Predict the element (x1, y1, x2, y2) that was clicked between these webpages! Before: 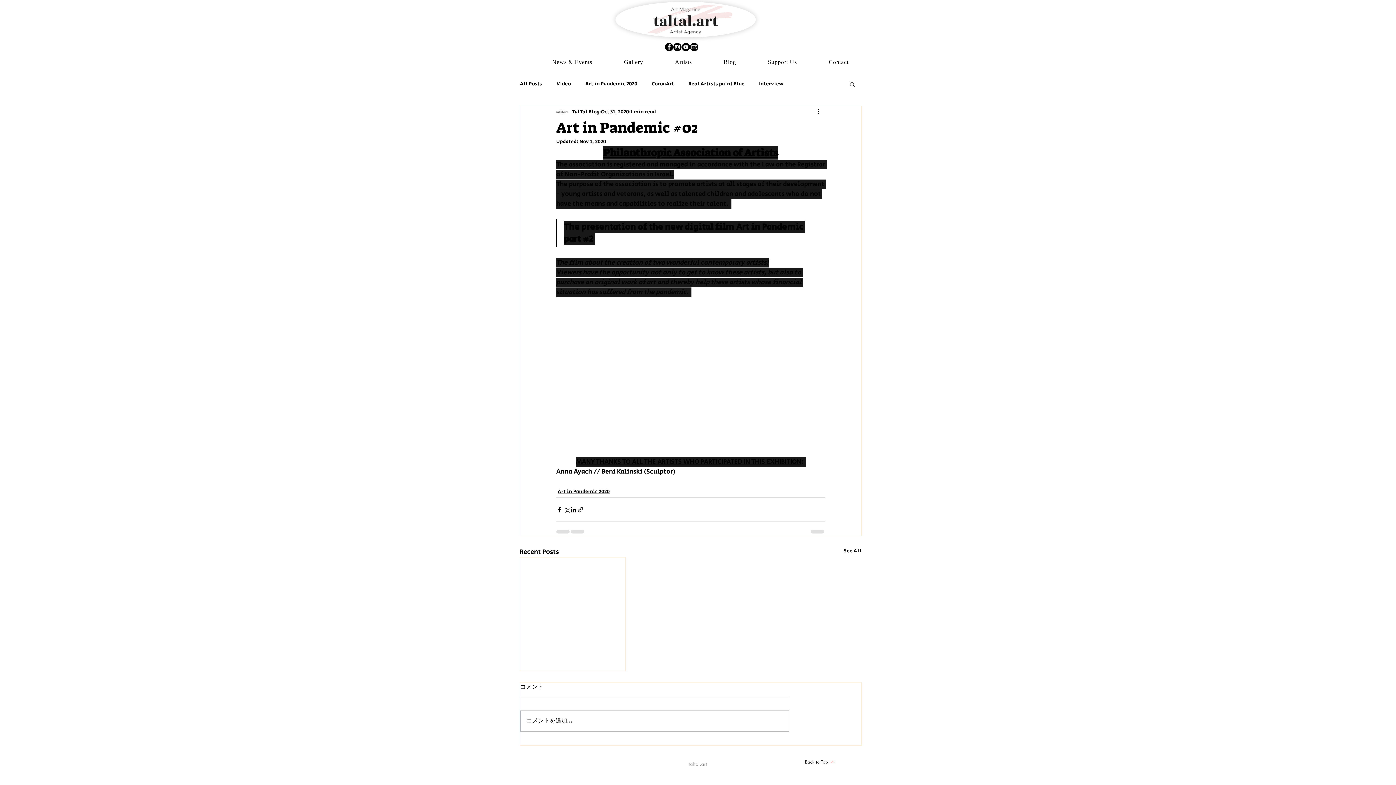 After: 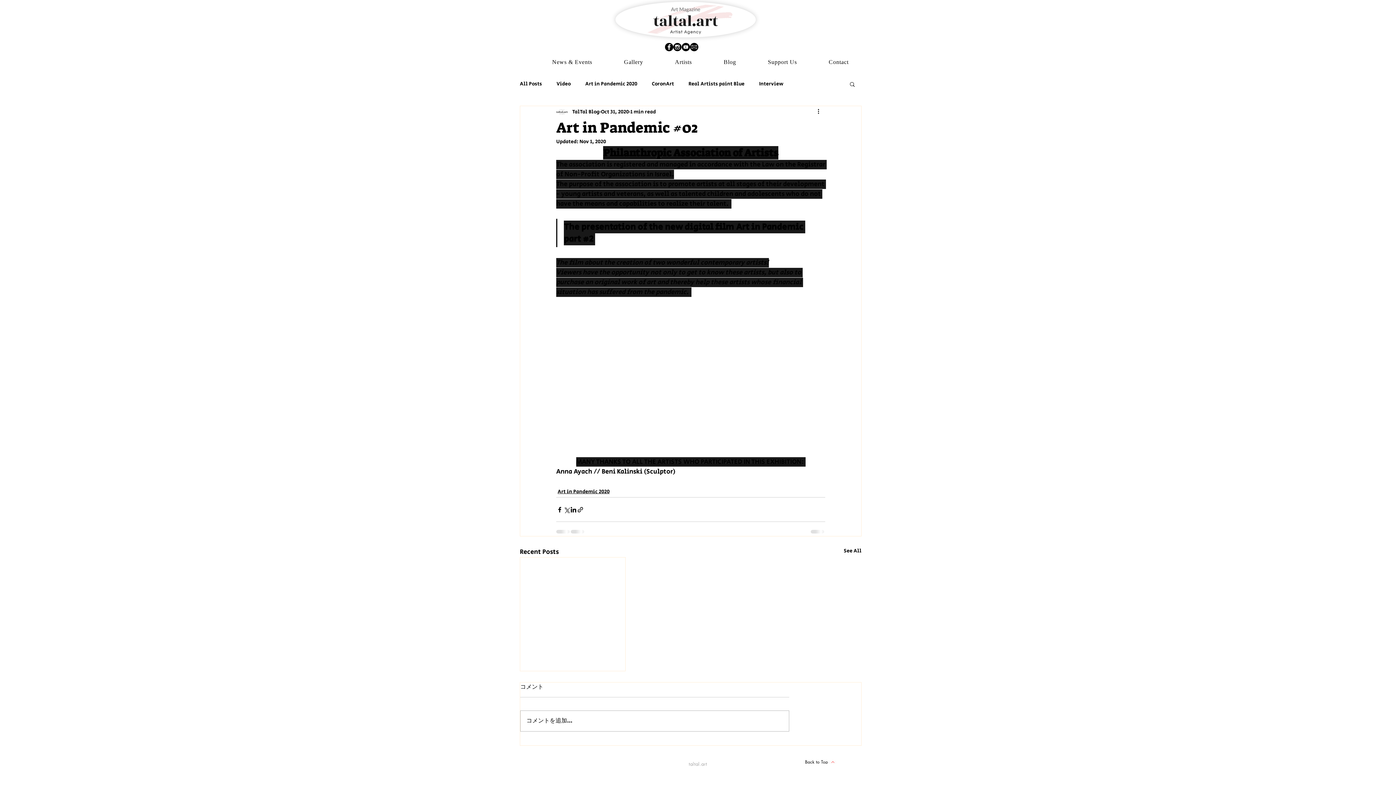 Action: label: mail bbox: (690, 42, 698, 51)